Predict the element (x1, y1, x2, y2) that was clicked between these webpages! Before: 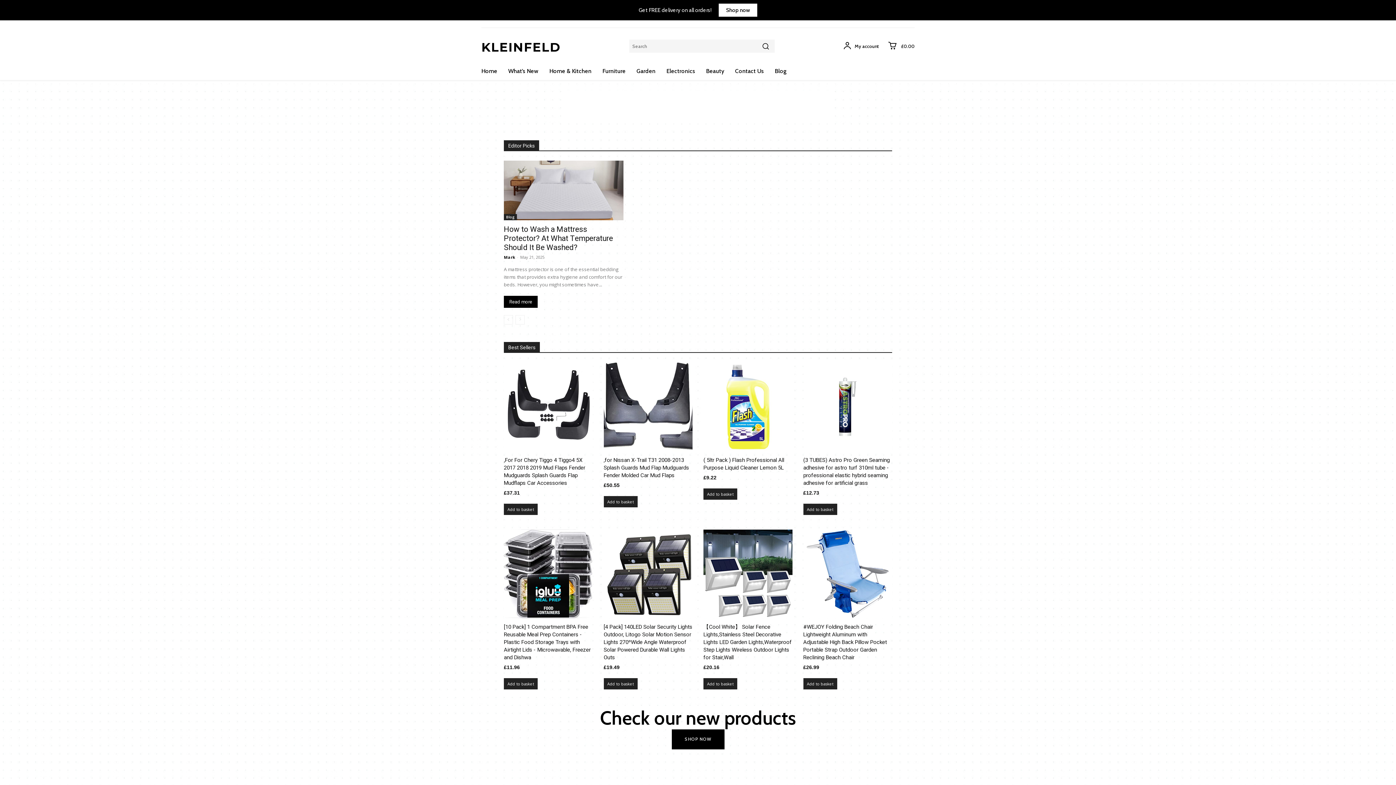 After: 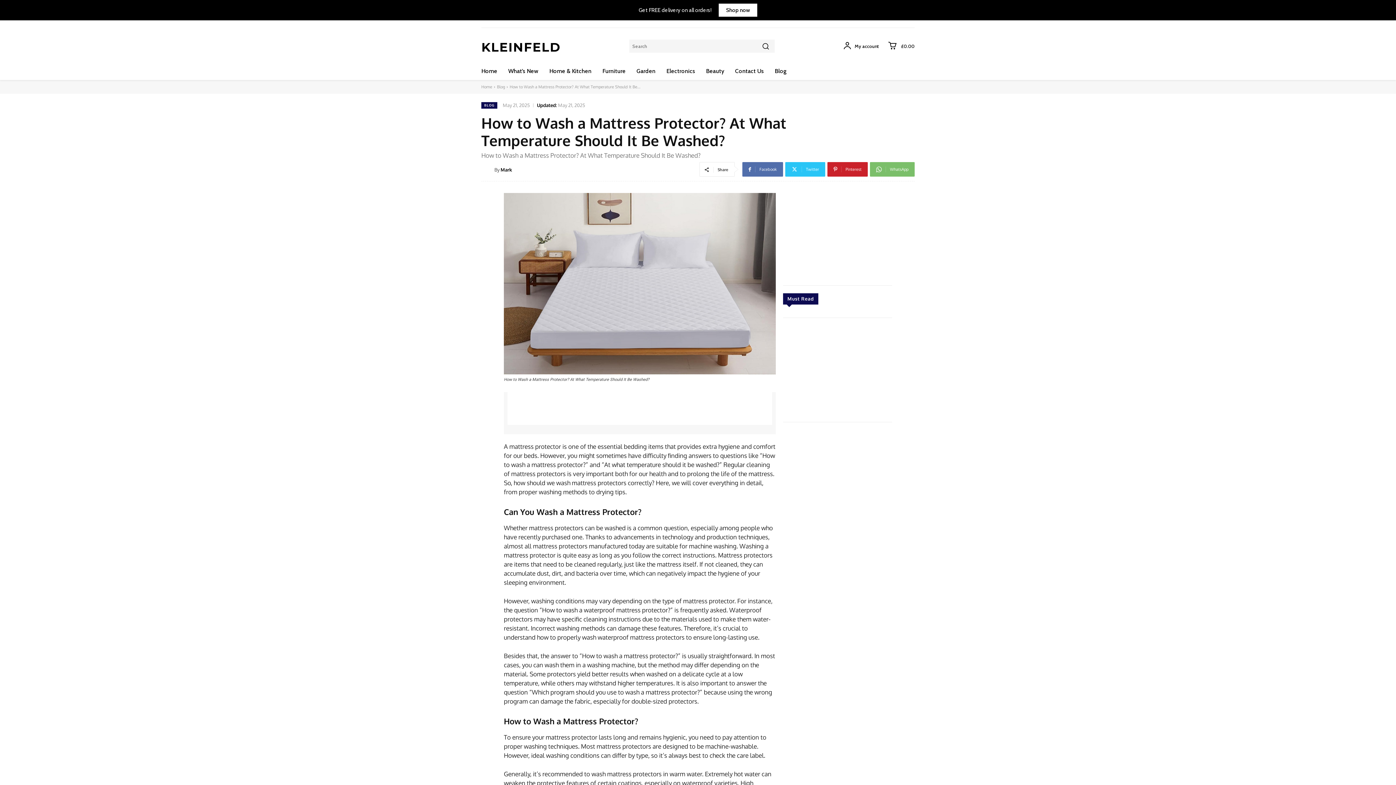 Action: label: How to Wash a Mattress Protector? At What Temperature Should It Be Washed? bbox: (504, 225, 613, 252)